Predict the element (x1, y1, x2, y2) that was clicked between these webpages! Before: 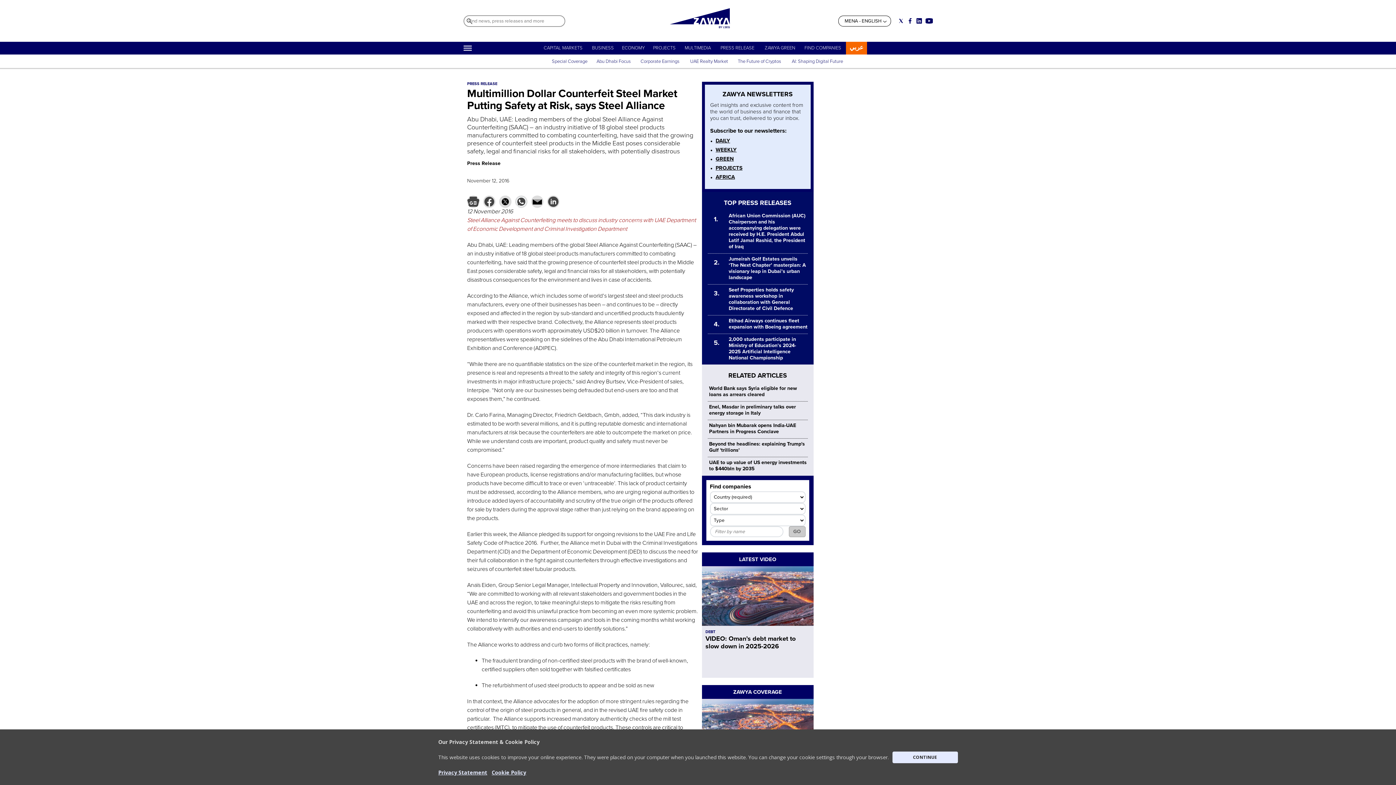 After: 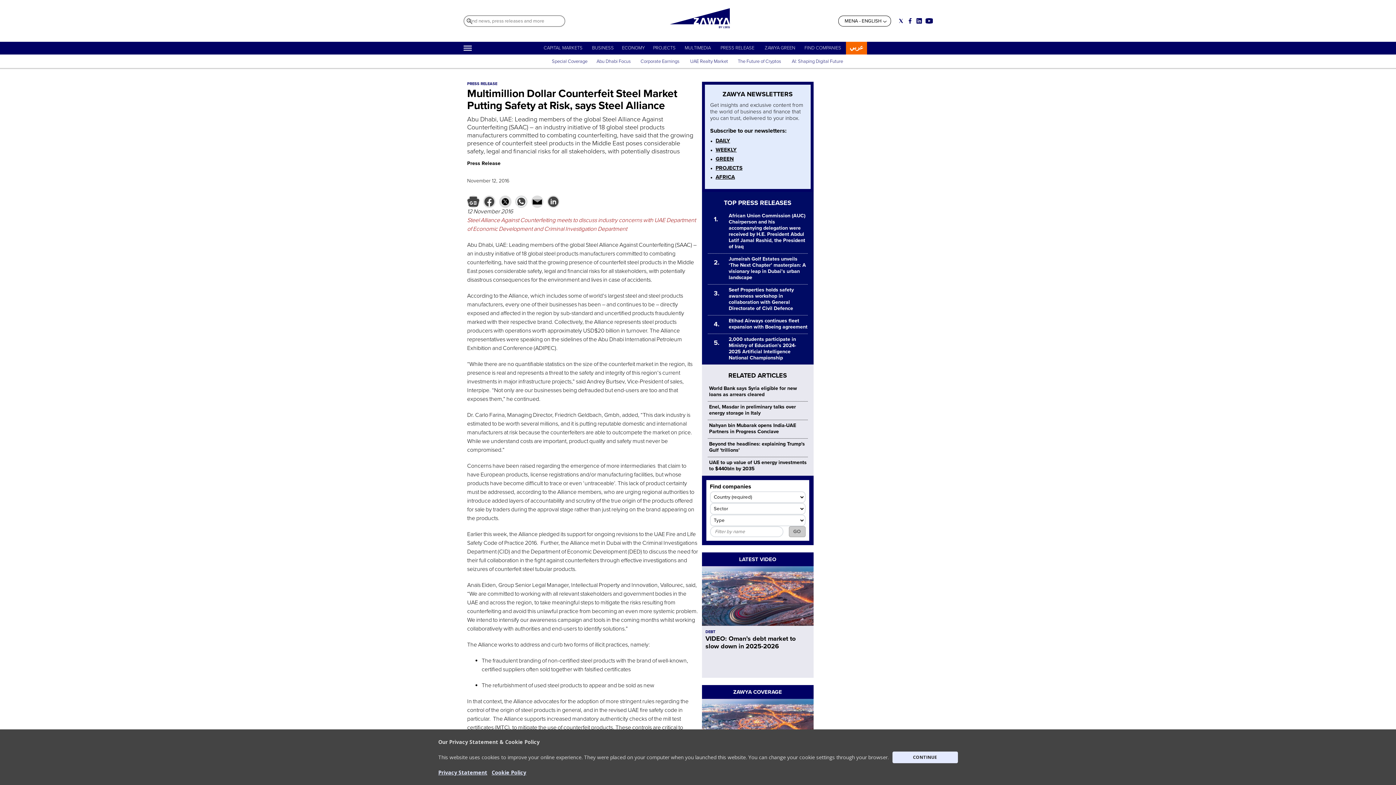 Action: bbox: (715, 173, 735, 180) label: AFRICA